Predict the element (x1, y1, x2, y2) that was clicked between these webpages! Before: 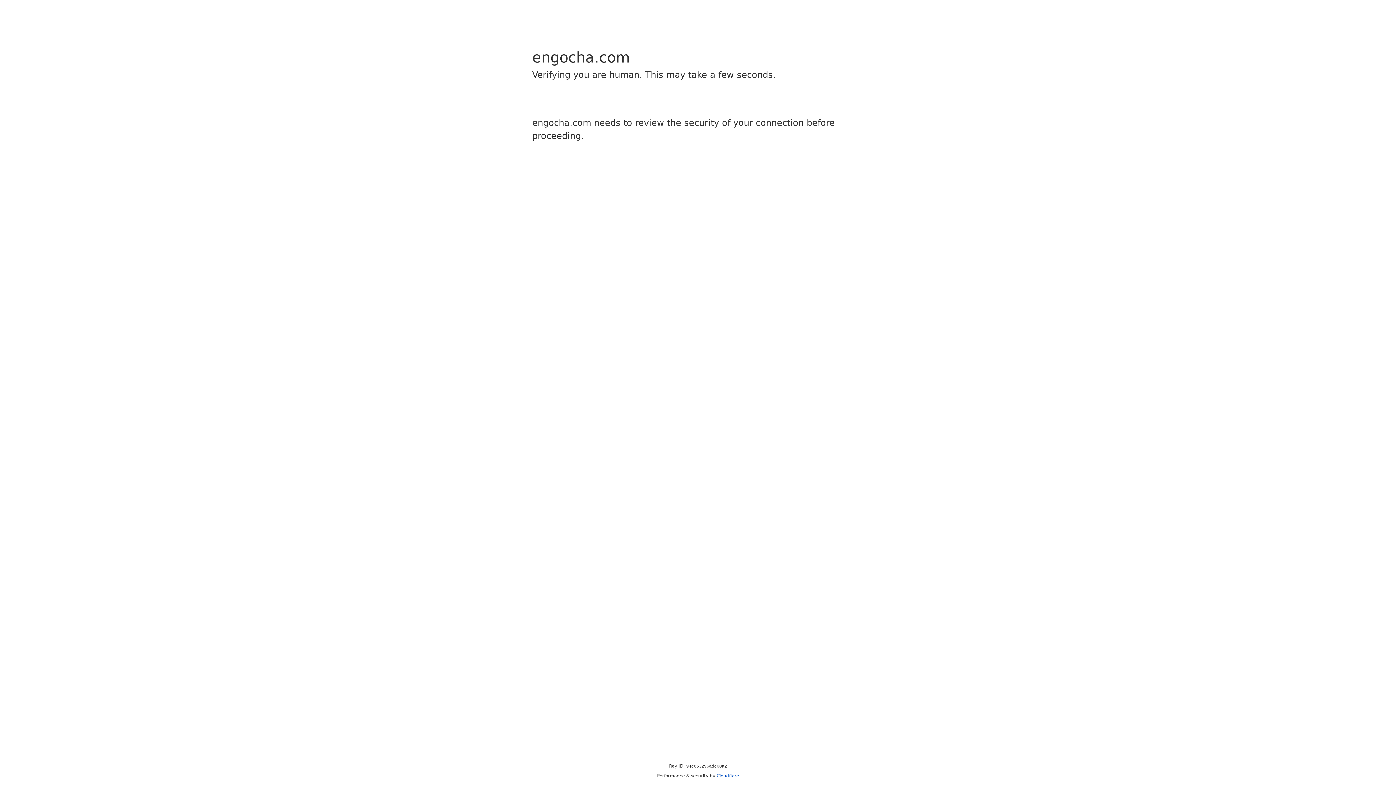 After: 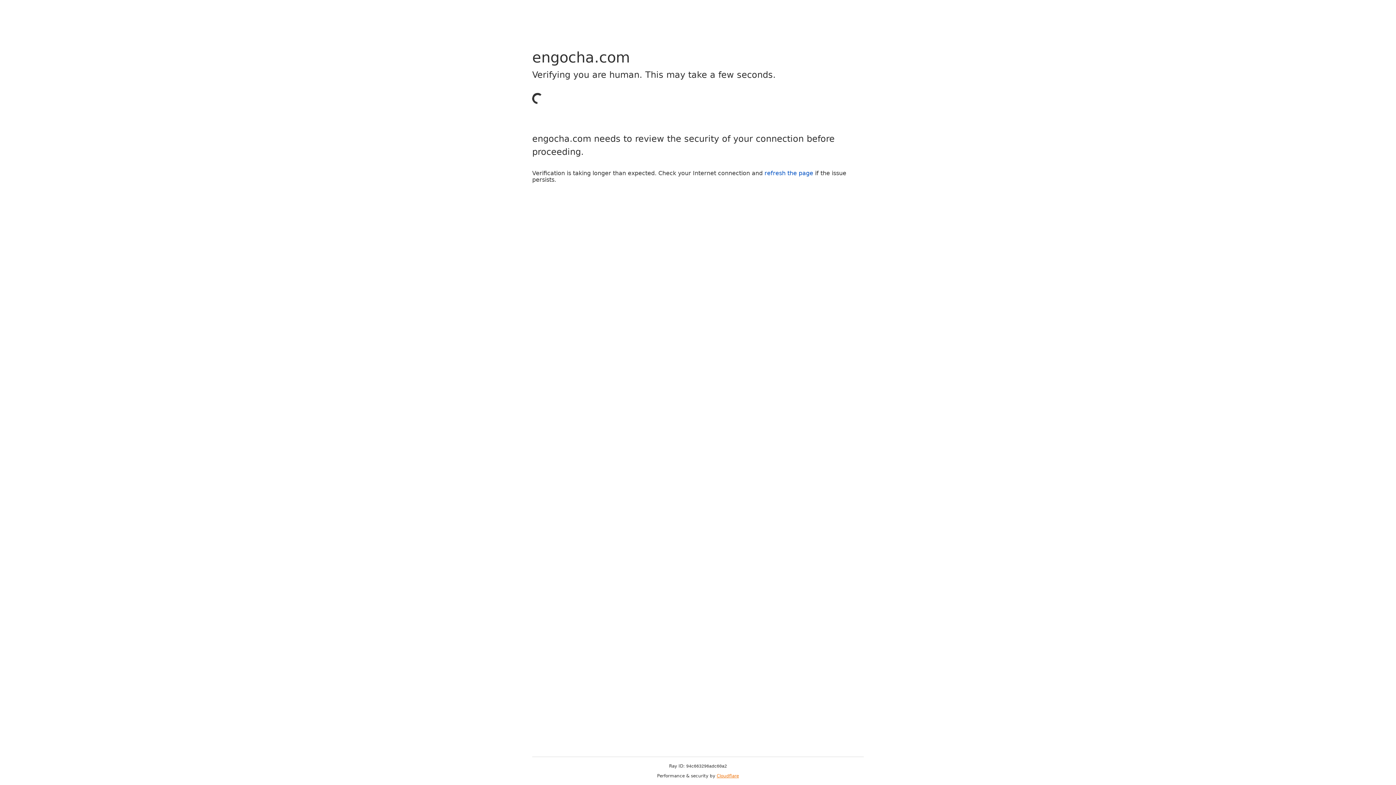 Action: label: Cloudflare bbox: (716, 773, 739, 778)